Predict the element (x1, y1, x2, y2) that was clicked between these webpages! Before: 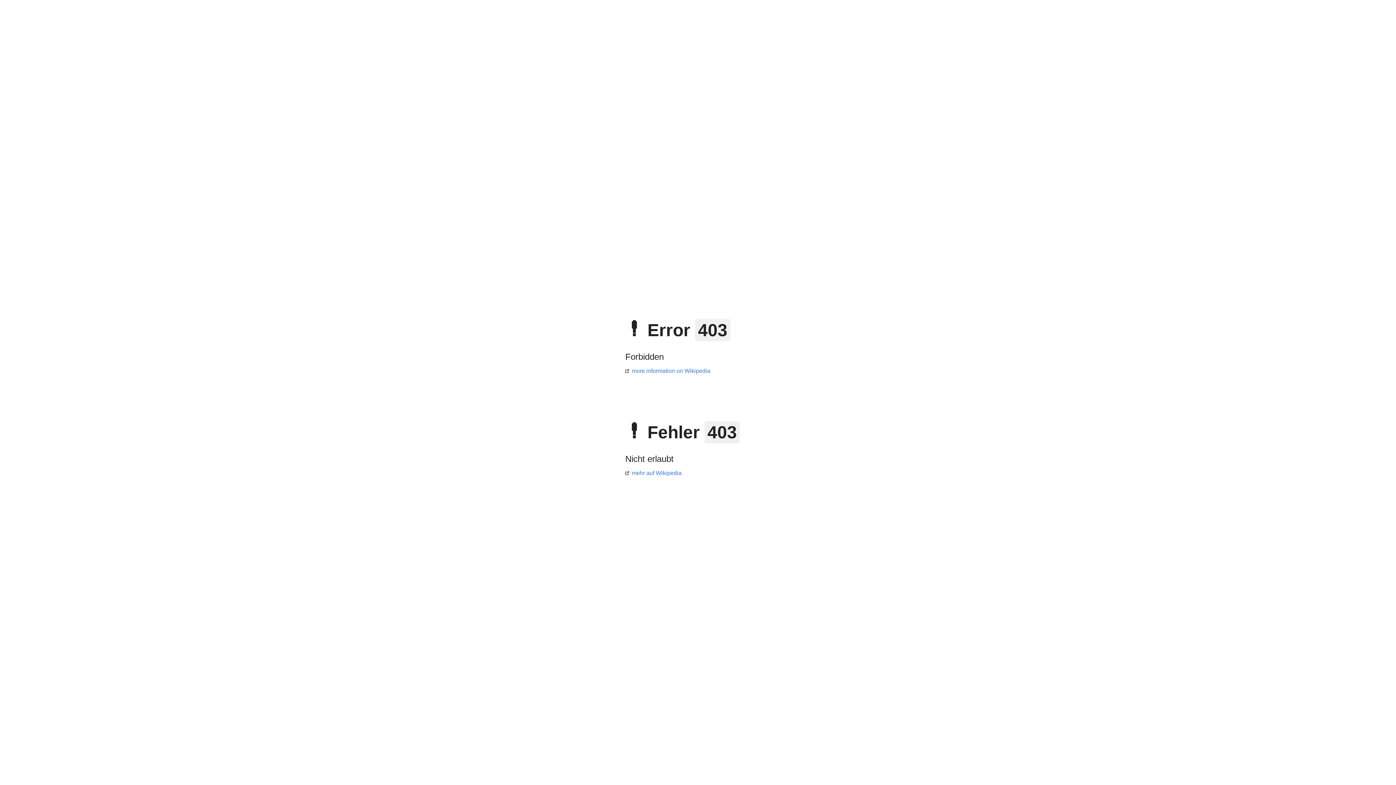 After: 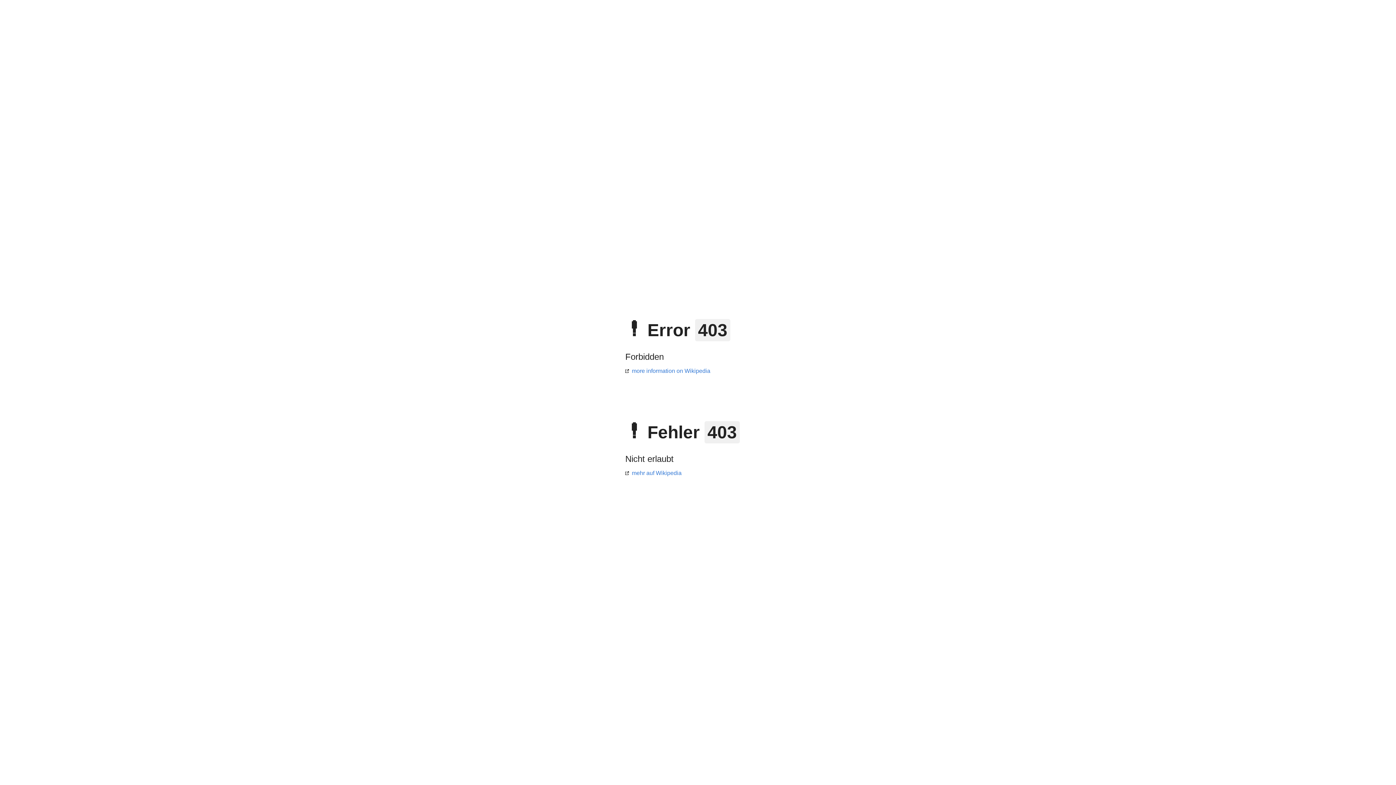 Action: bbox: (625, 368, 710, 374) label: more information on Wikipedia